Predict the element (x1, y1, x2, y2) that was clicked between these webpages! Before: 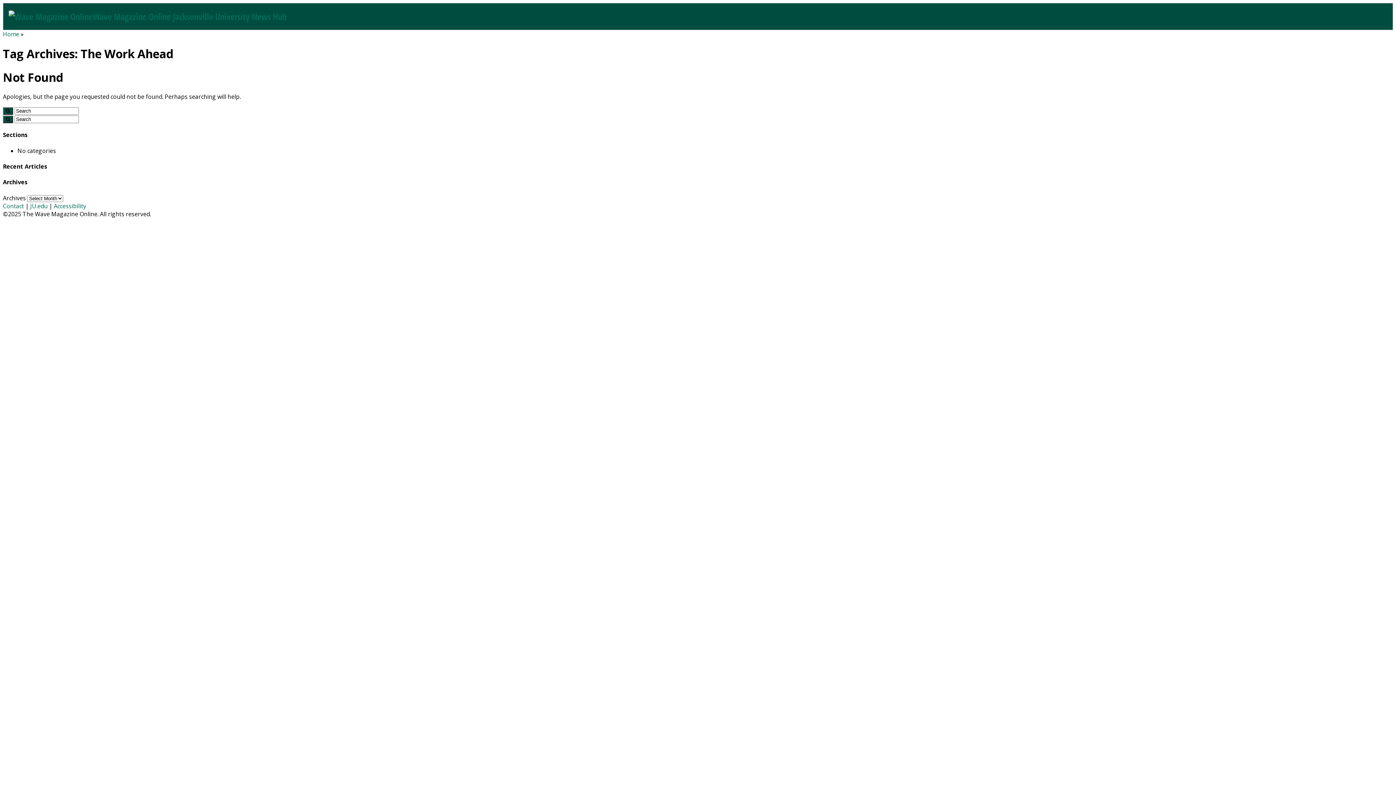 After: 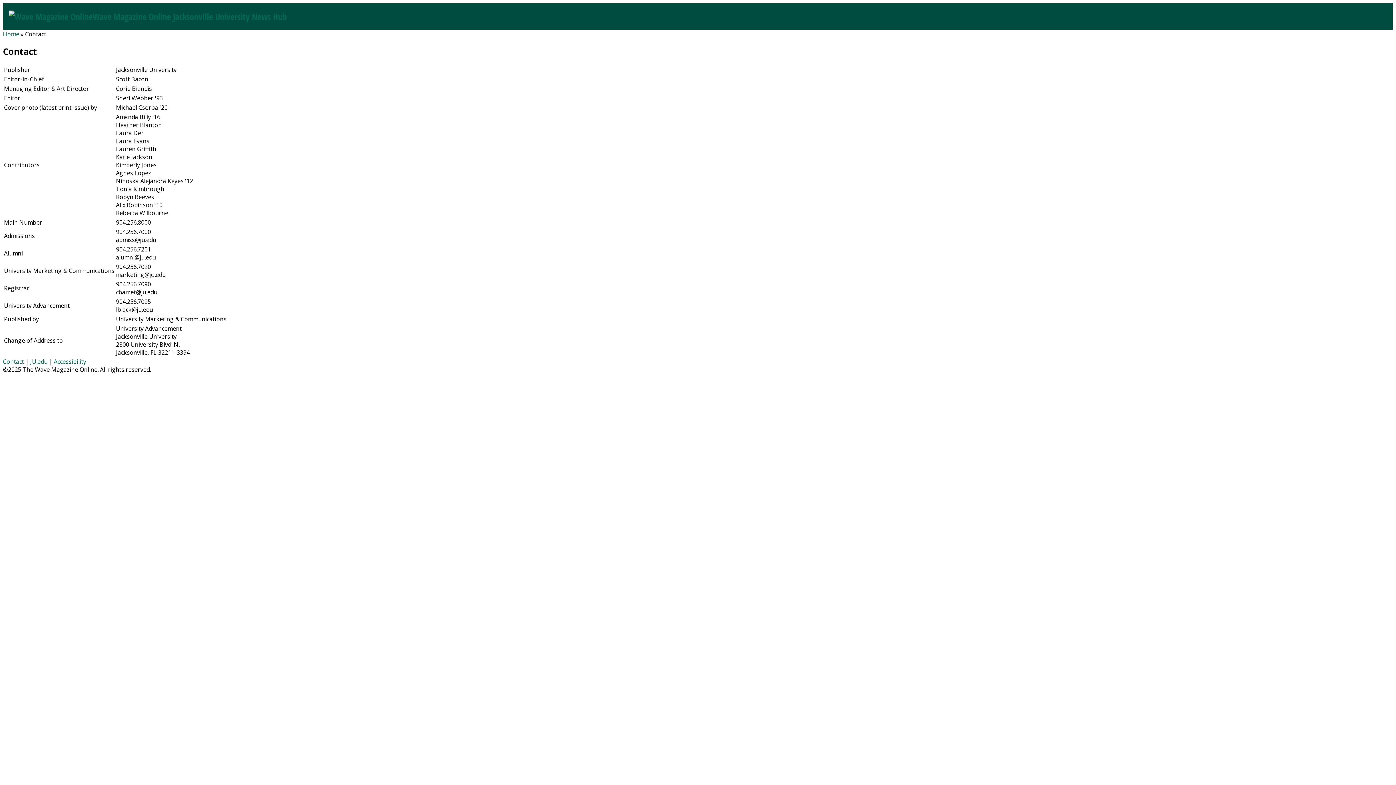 Action: bbox: (2, 202, 24, 210) label: Contact